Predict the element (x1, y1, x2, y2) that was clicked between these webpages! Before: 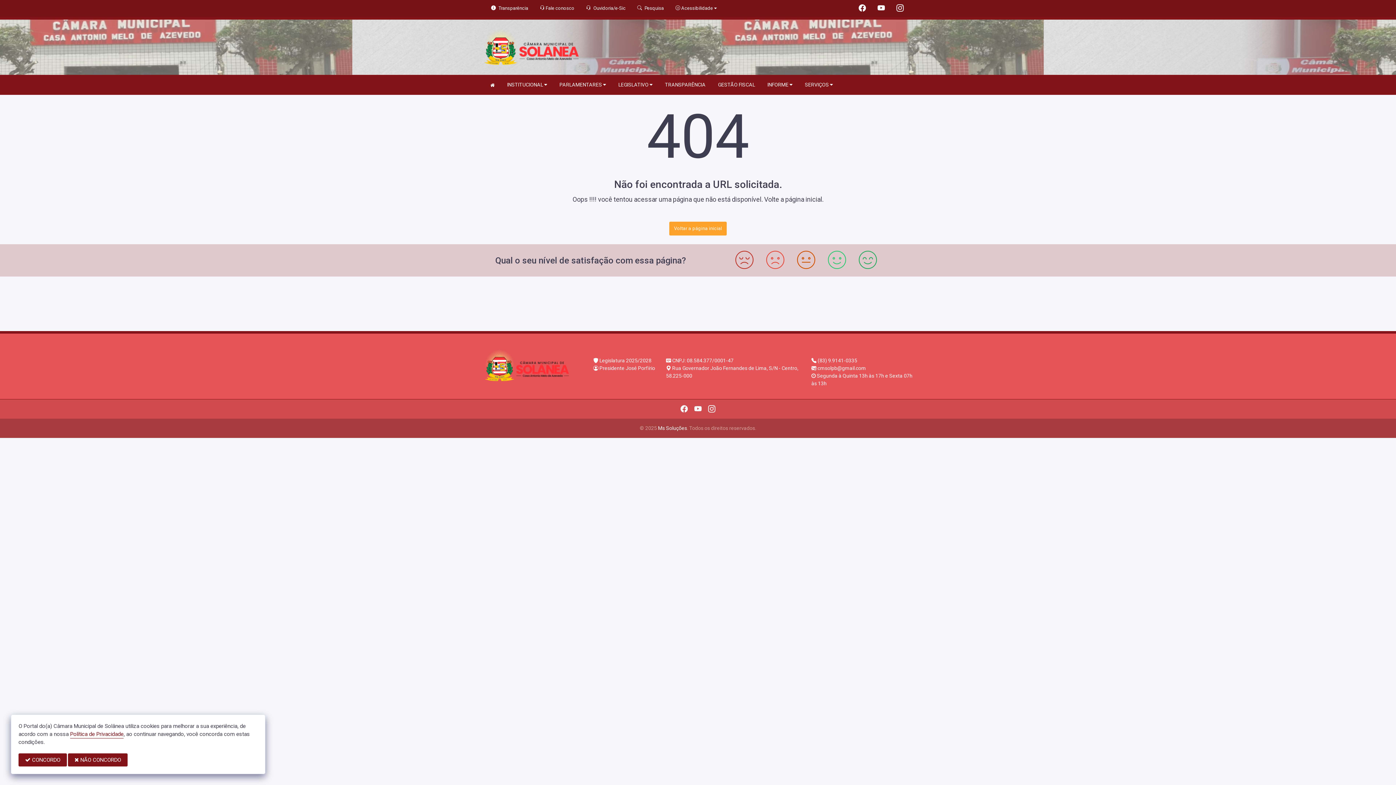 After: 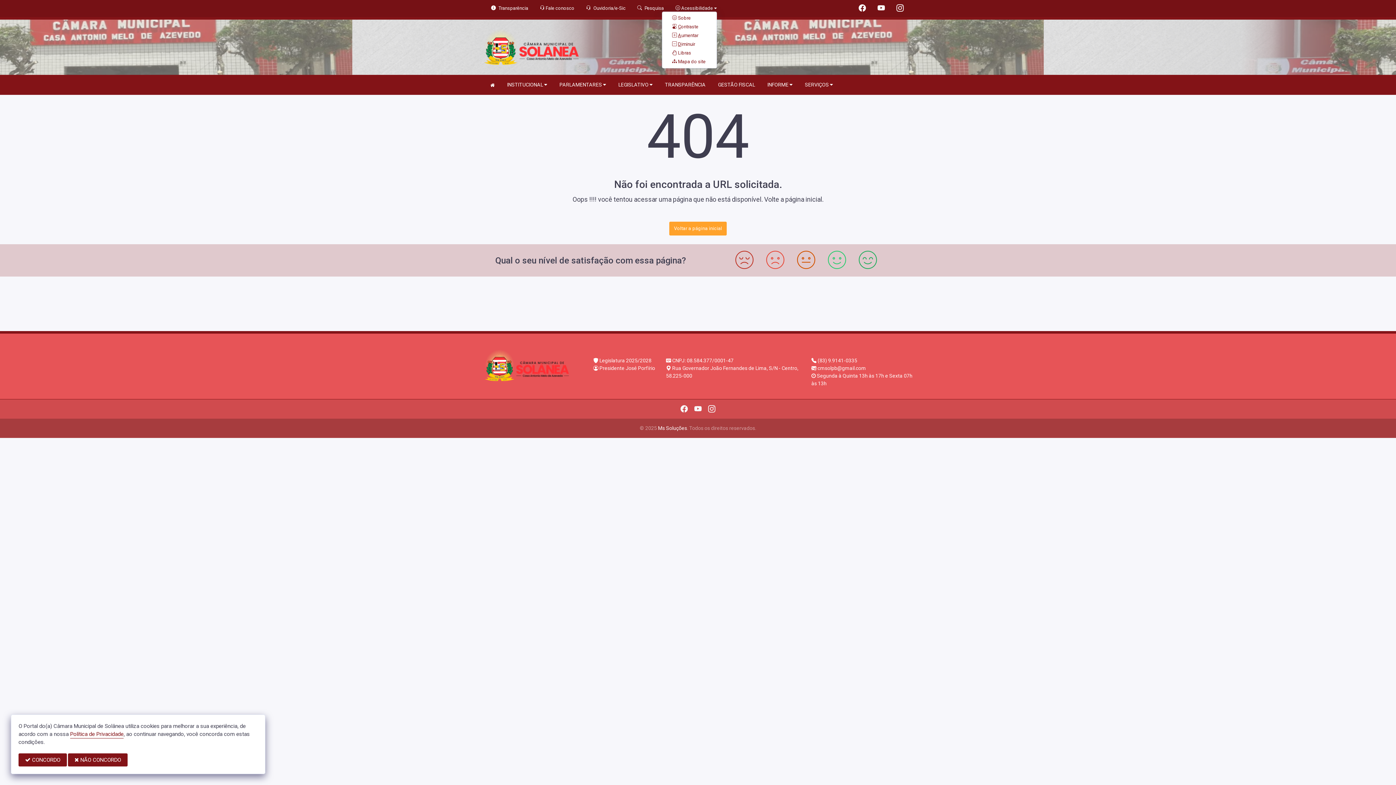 Action: label:  Acessibilidade bbox: (675, 5, 717, 10)